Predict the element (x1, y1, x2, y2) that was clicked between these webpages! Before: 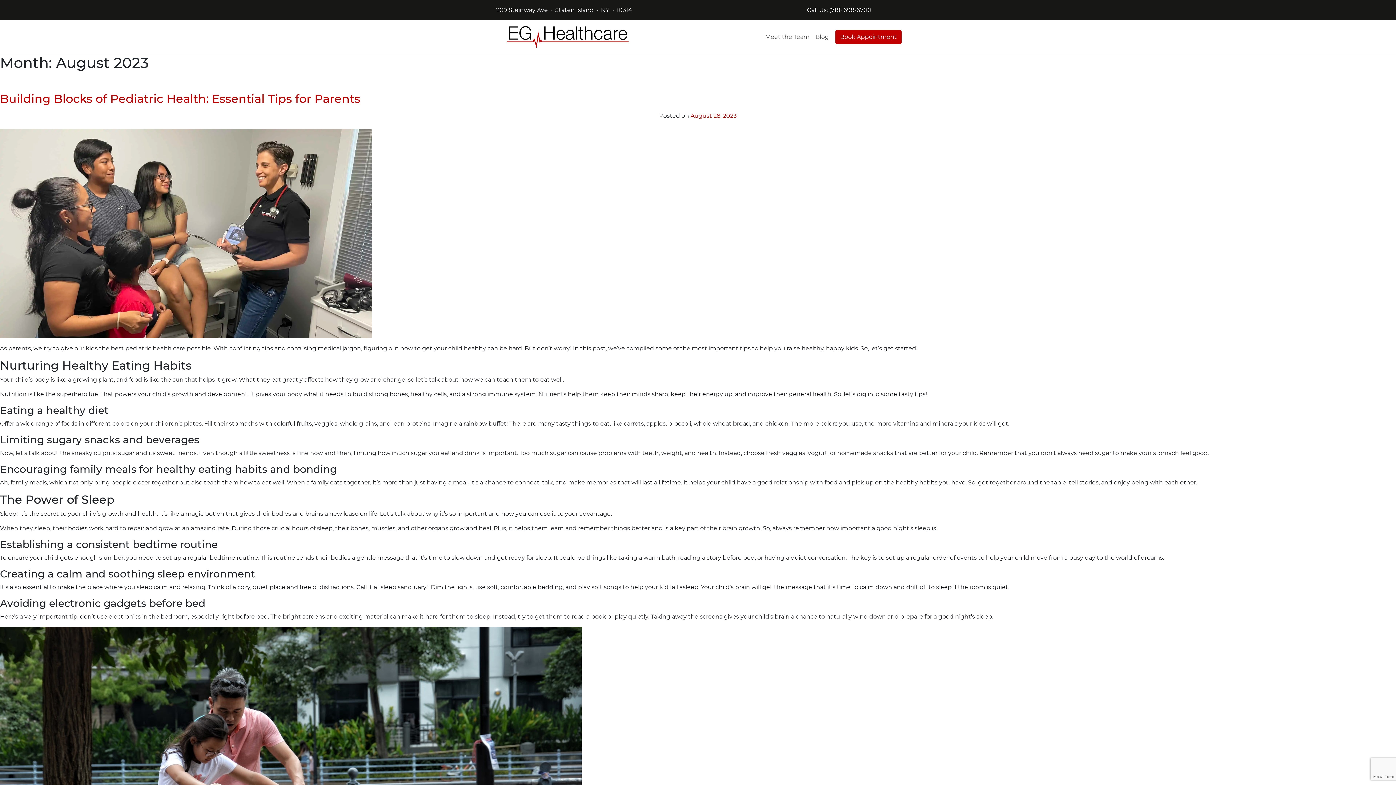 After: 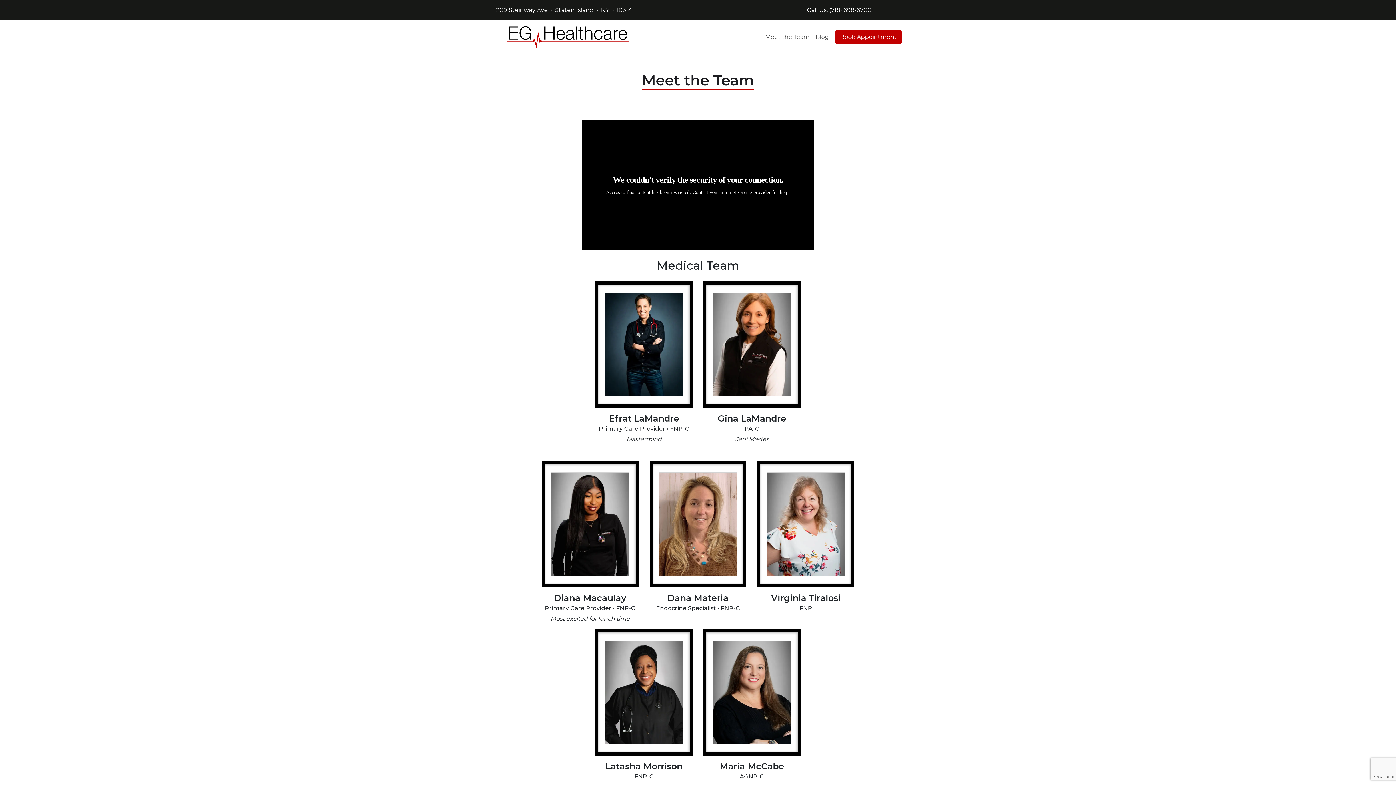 Action: bbox: (762, 29, 812, 44) label: Meet the Team